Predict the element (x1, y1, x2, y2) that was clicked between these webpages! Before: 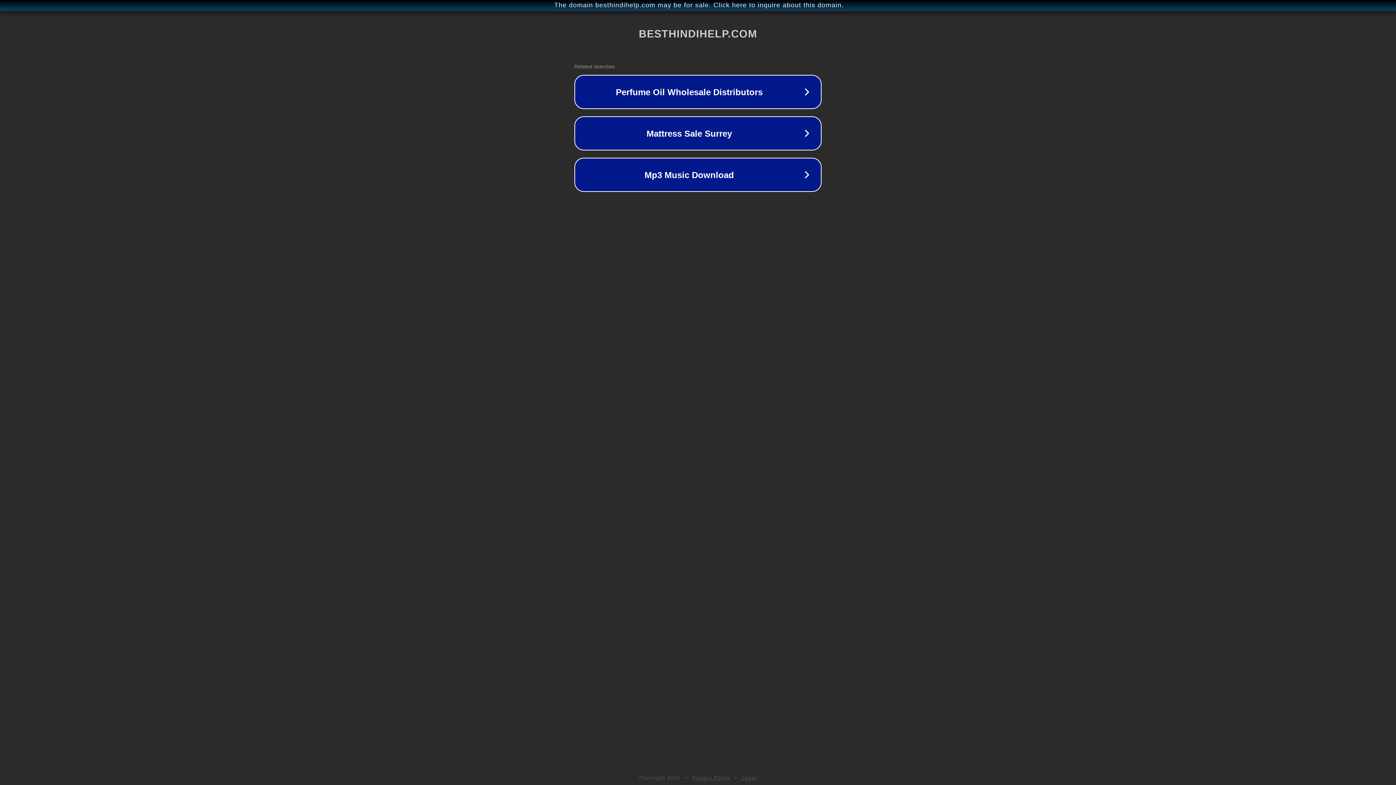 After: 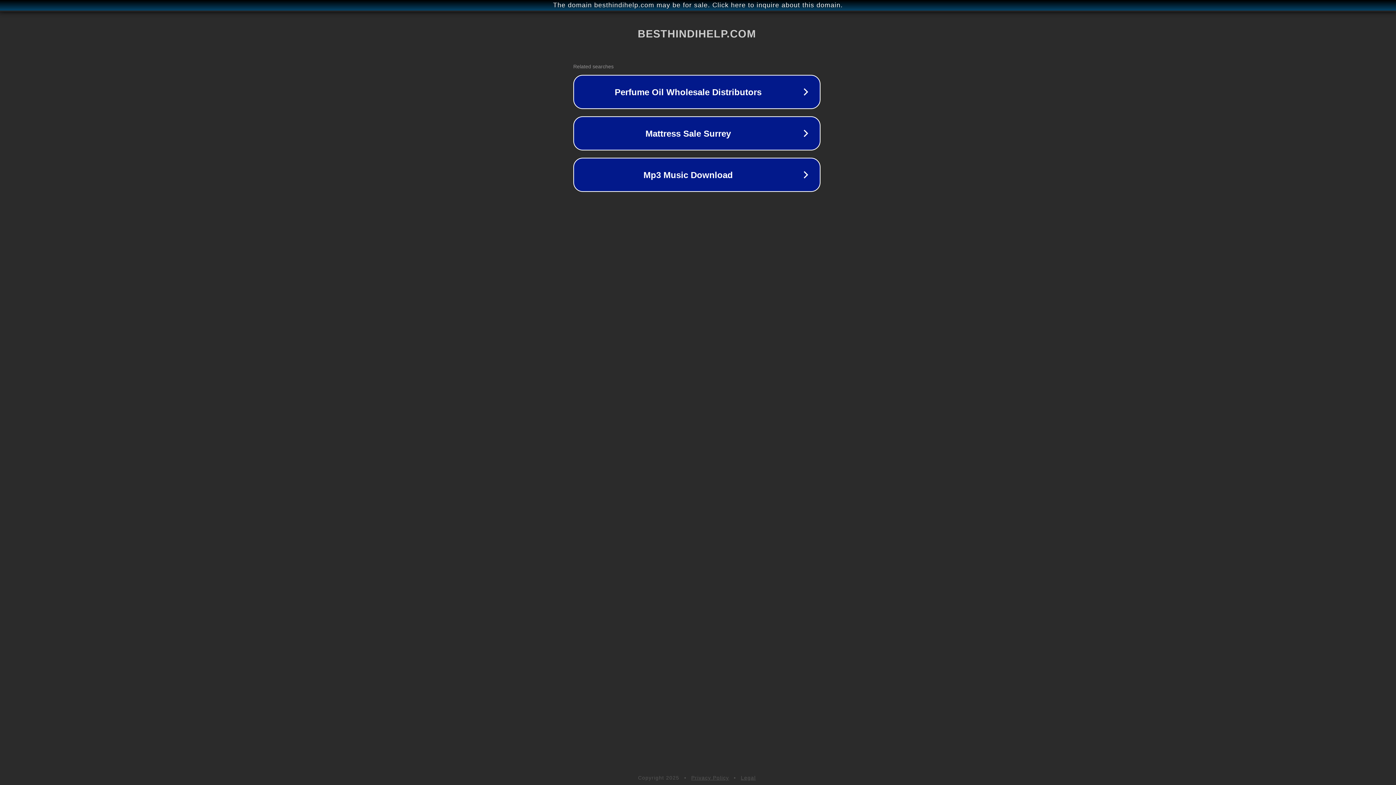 Action: label: The domain besthindihelp.com may be for sale. Click here to inquire about this domain. bbox: (1, 1, 1397, 9)